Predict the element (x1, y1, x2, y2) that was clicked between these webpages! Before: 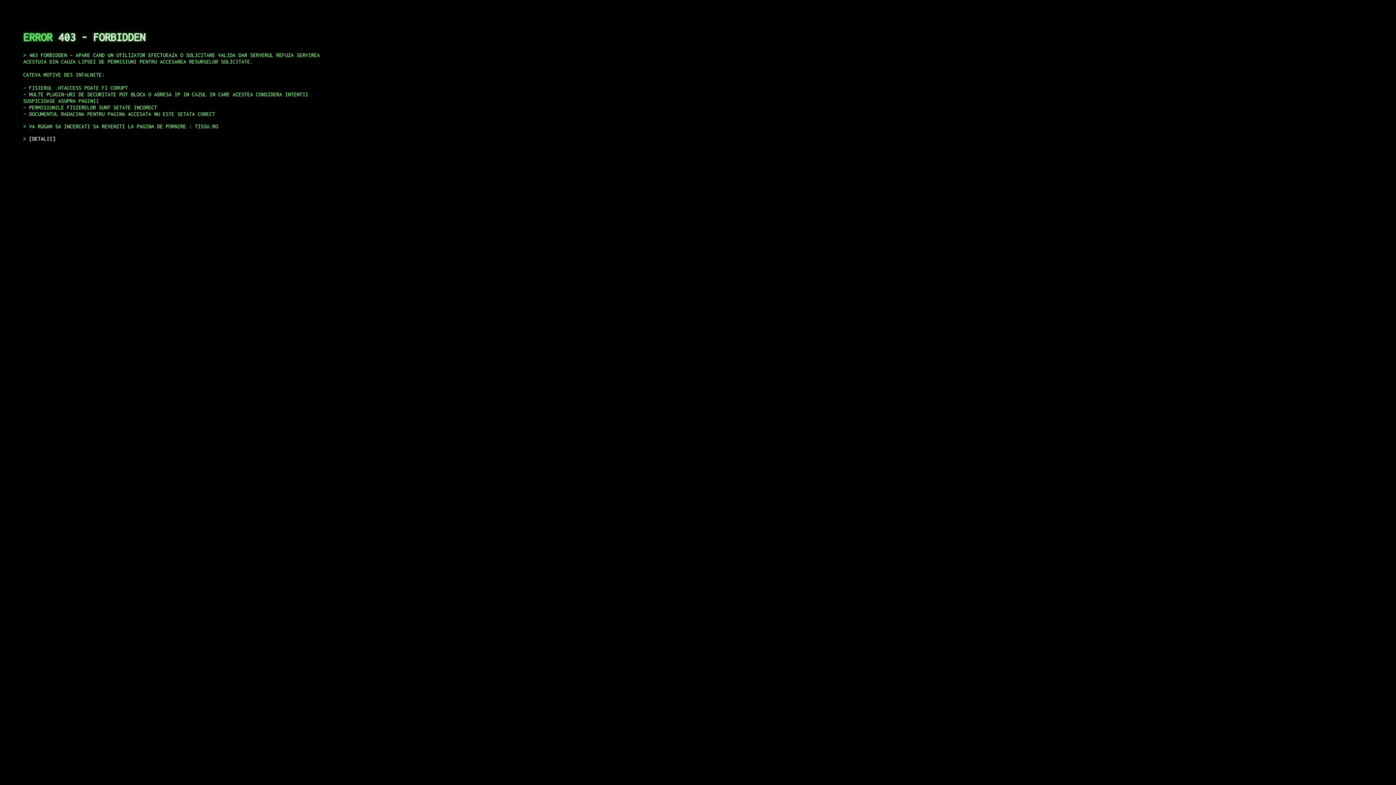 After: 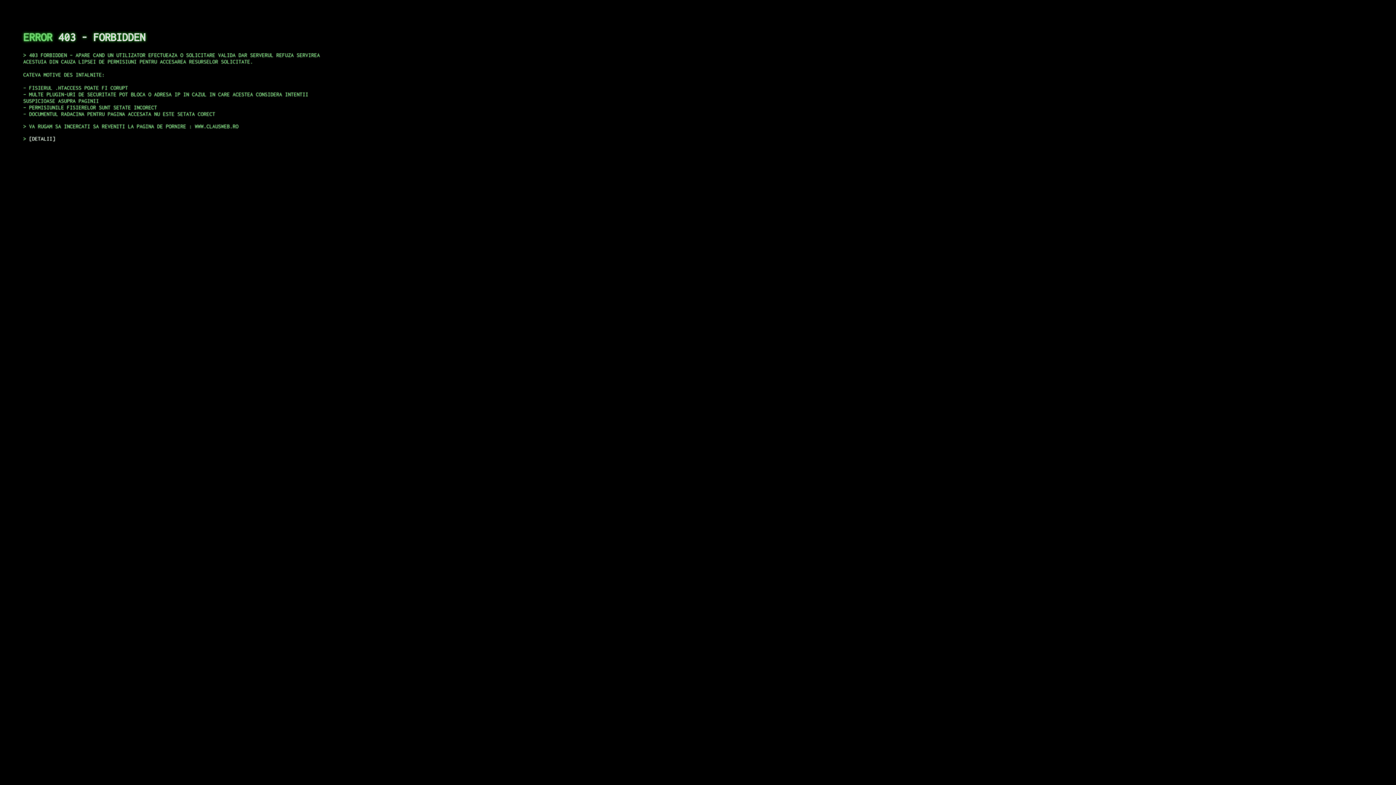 Action: label: DETALII bbox: (29, 135, 55, 141)